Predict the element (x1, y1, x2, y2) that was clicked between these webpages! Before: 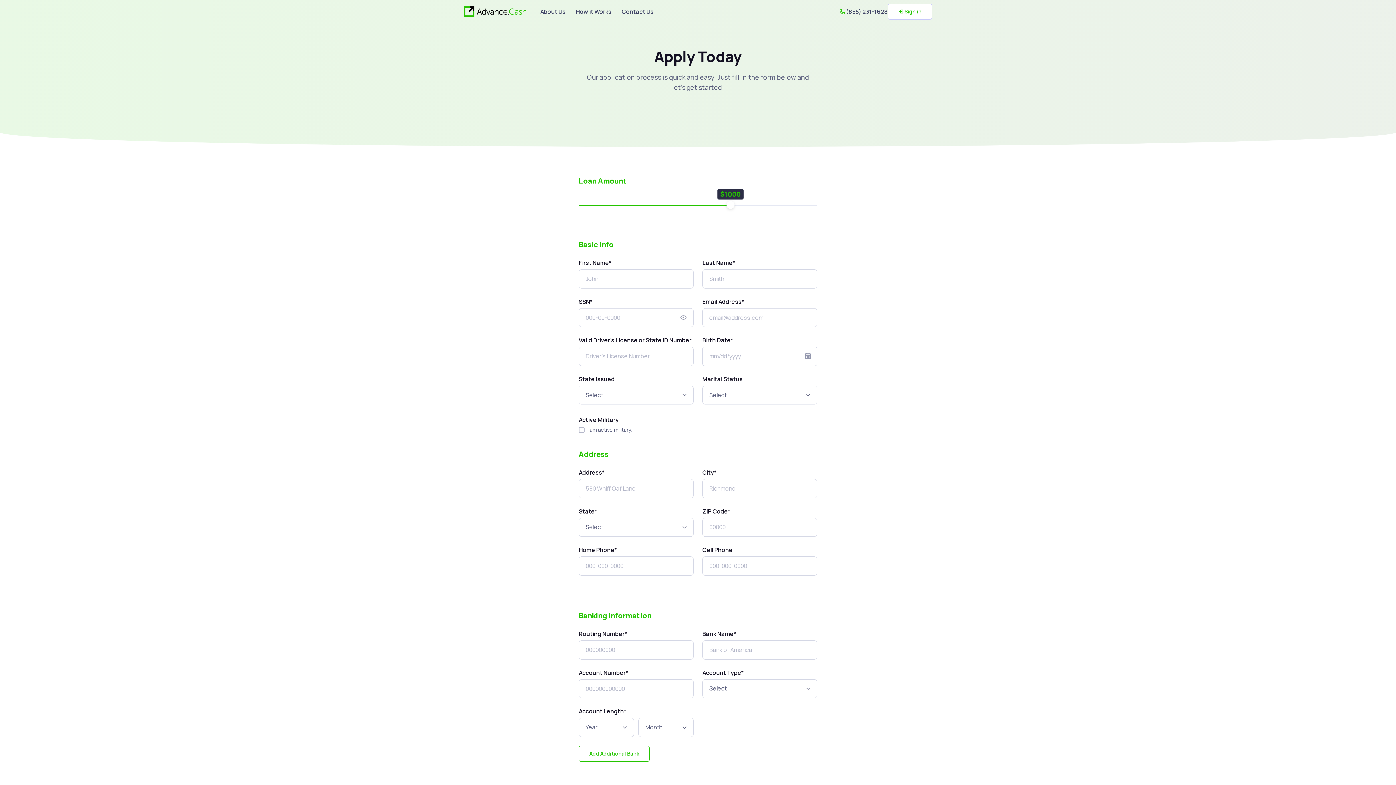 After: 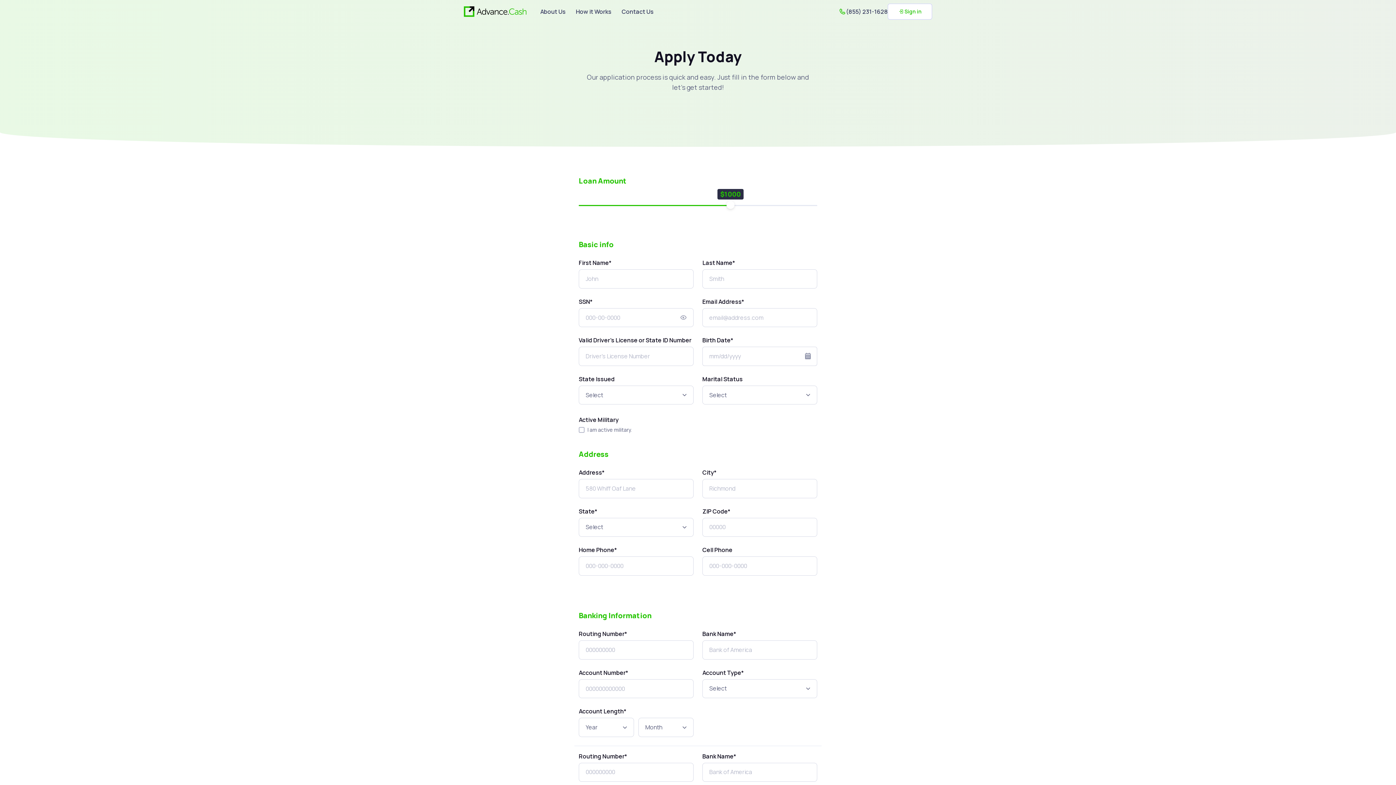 Action: label: Add Additional Bank bbox: (578, 746, 649, 762)